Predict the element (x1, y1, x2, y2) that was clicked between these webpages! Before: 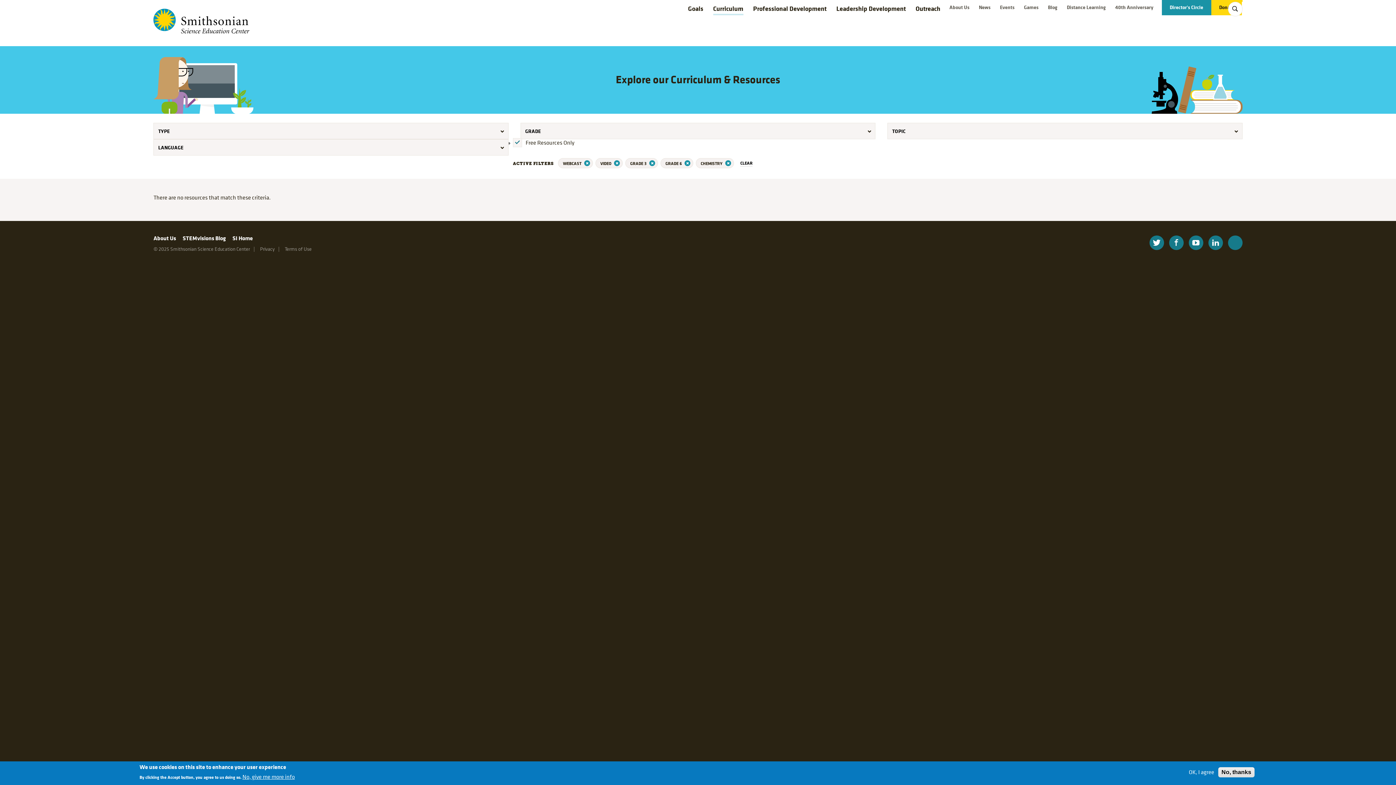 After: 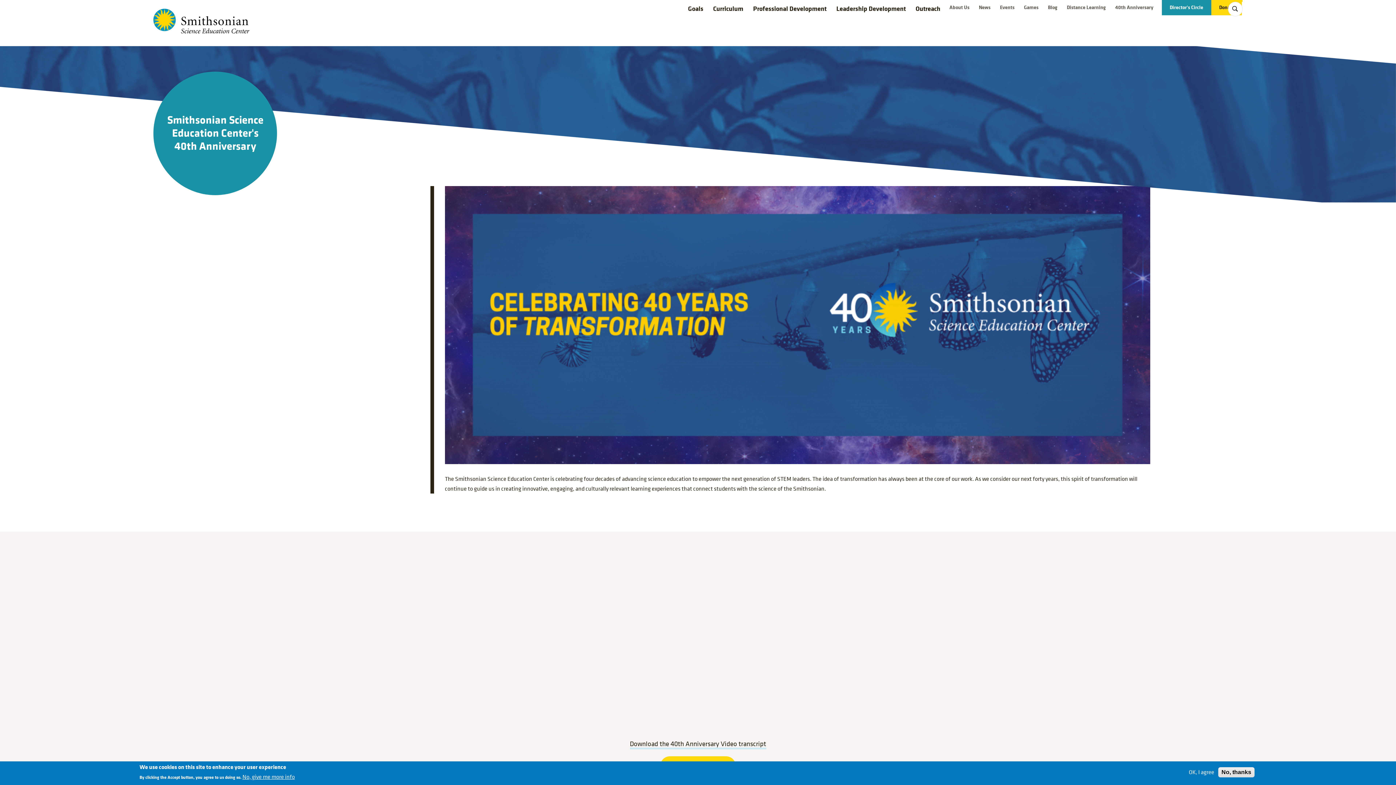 Action: bbox: (1112, 3, 1156, 11) label: 40th Anniversary